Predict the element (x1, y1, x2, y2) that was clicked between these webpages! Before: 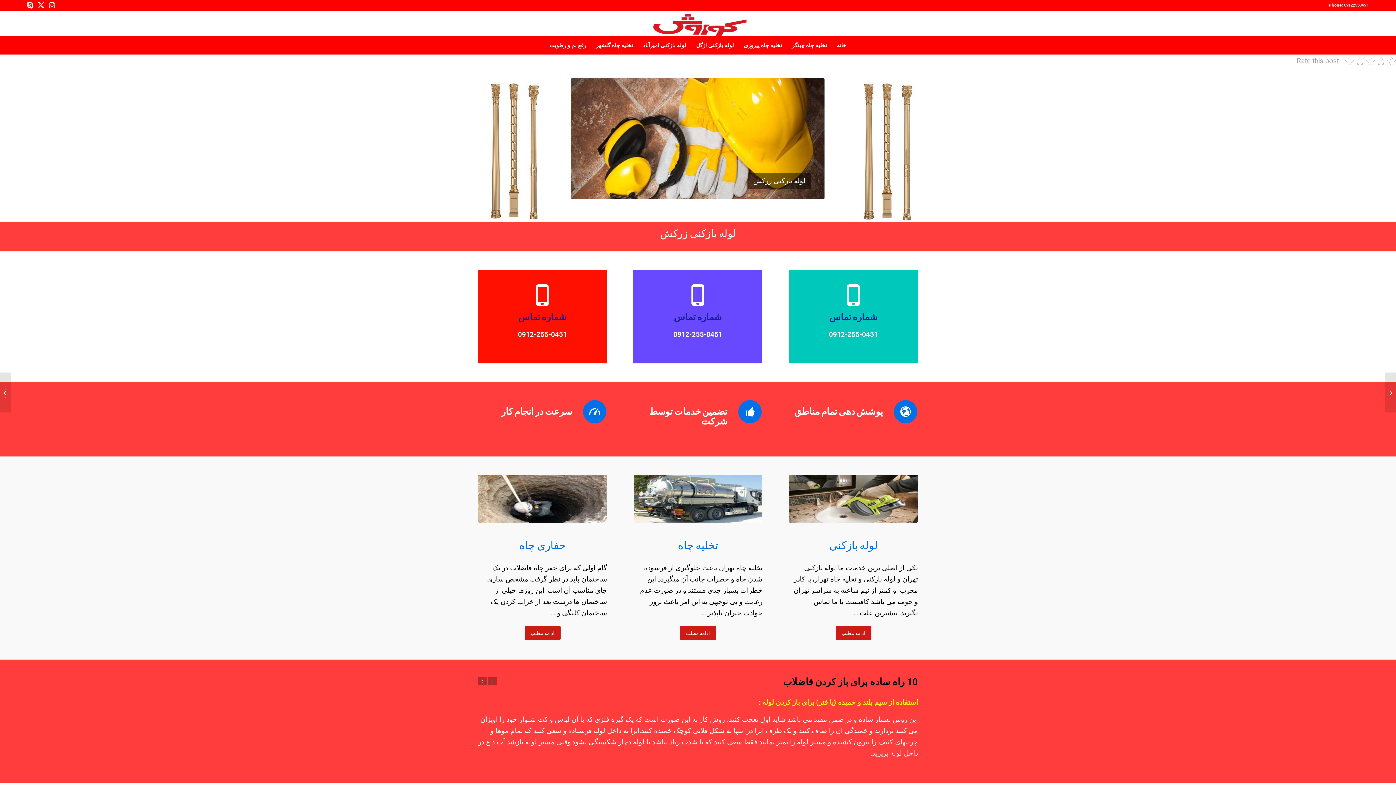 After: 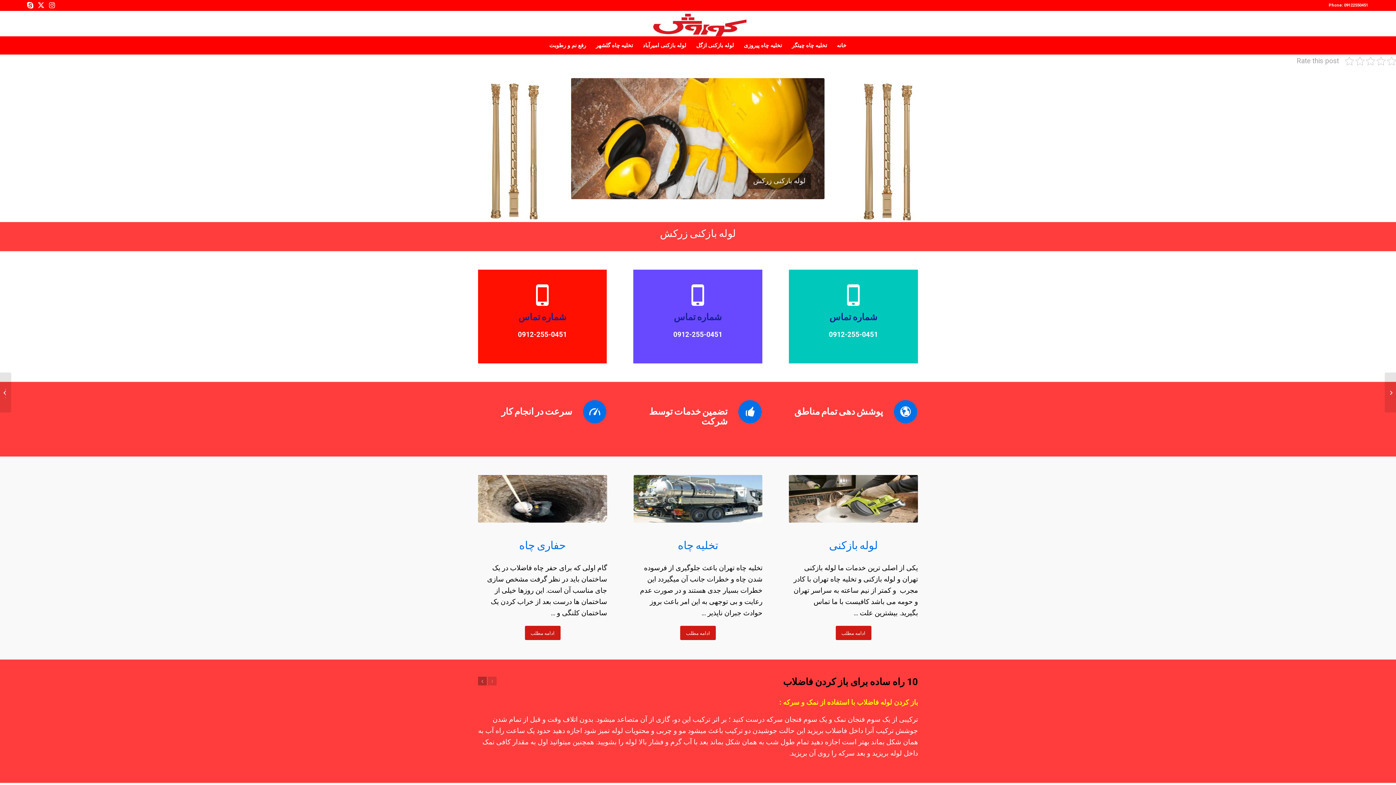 Action: bbox: (488, 676, 496, 685)